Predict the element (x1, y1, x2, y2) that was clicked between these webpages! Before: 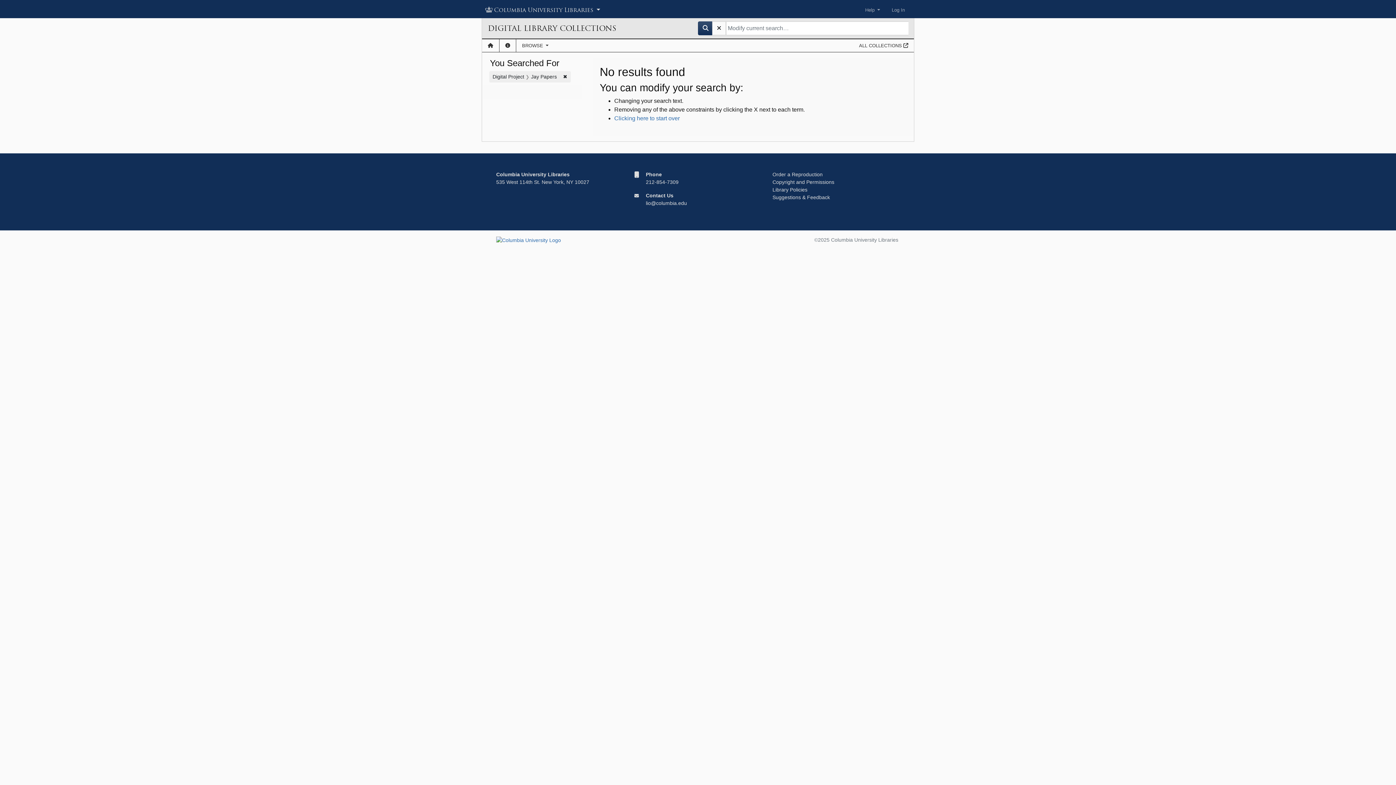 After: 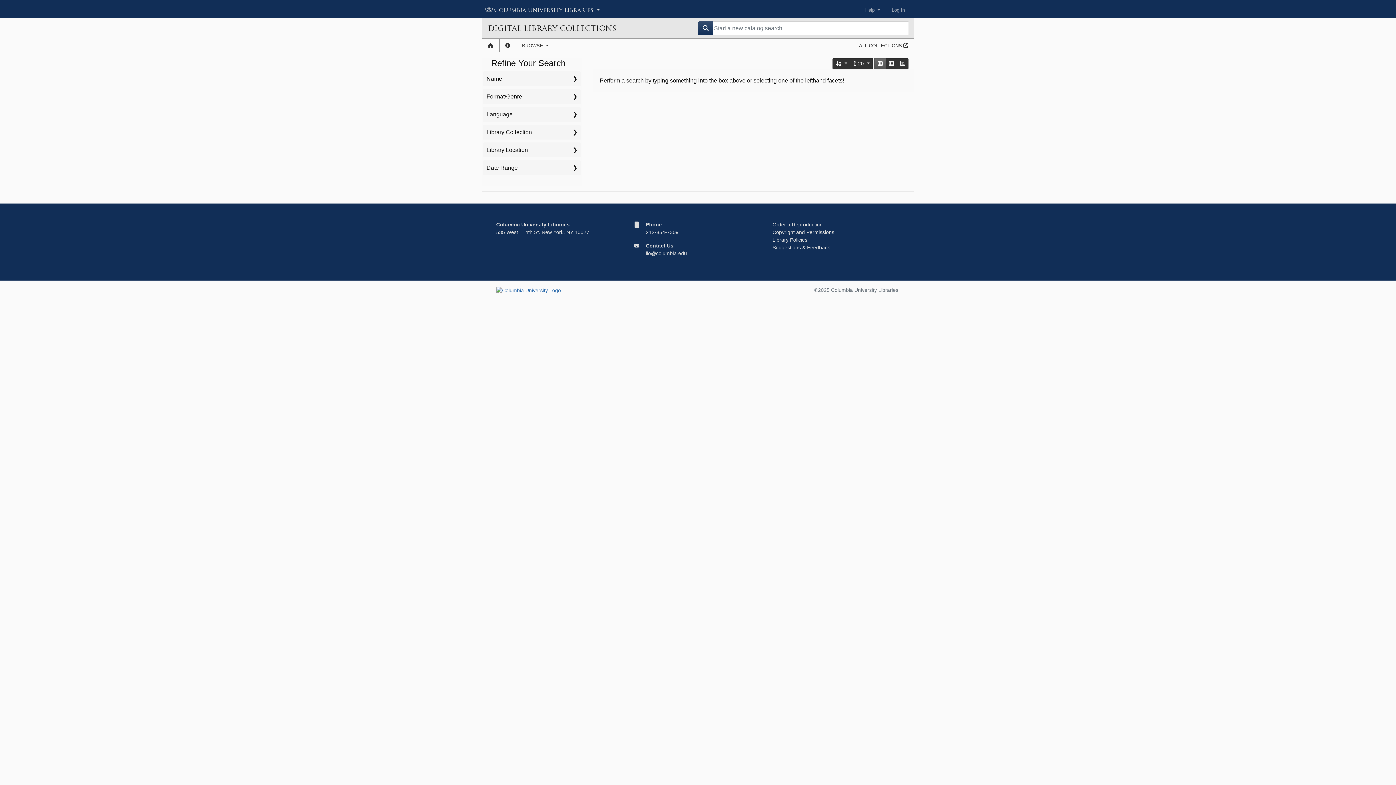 Action: bbox: (614, 115, 679, 121) label: Clicking here to start over